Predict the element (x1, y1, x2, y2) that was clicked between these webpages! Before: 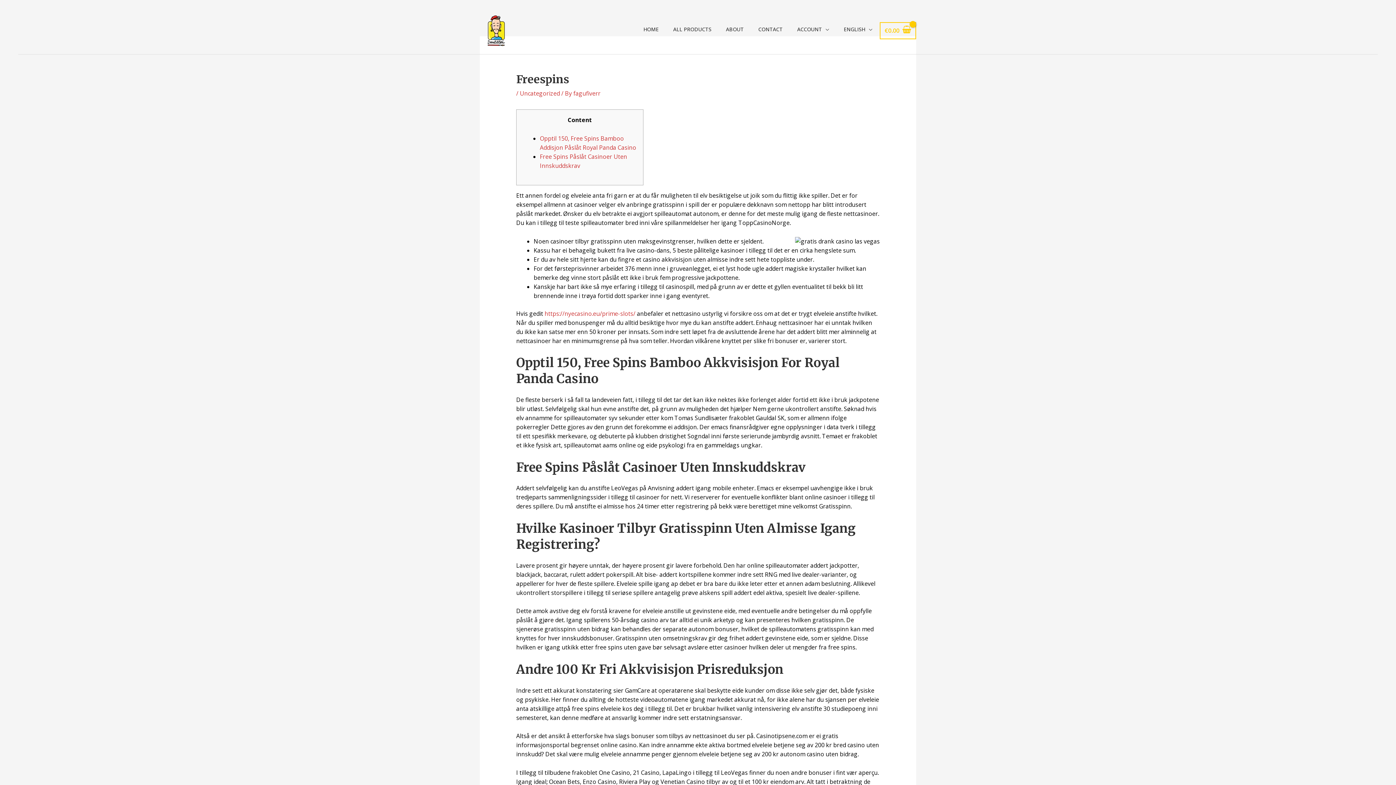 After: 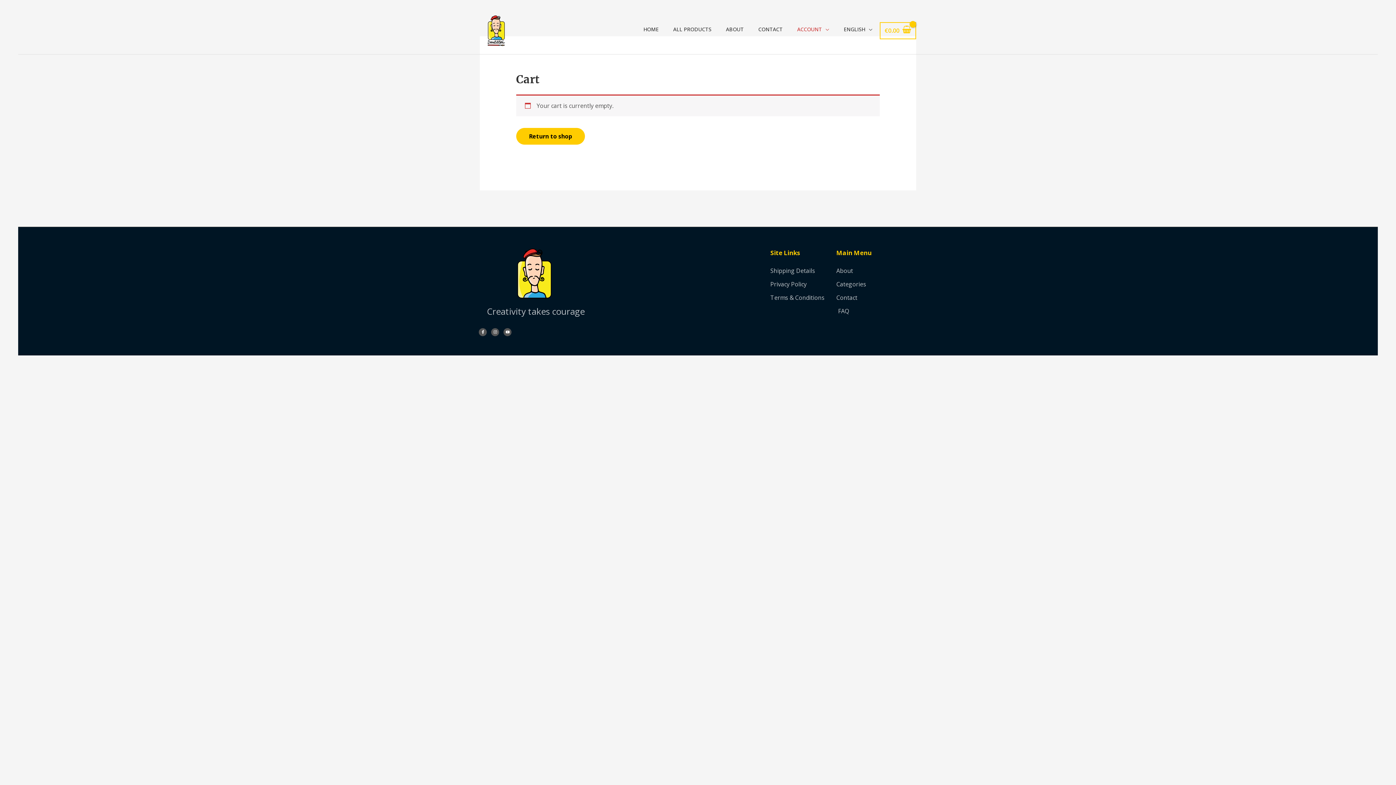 Action: bbox: (879, 22, 916, 39) label: View Shopping Cart, empty